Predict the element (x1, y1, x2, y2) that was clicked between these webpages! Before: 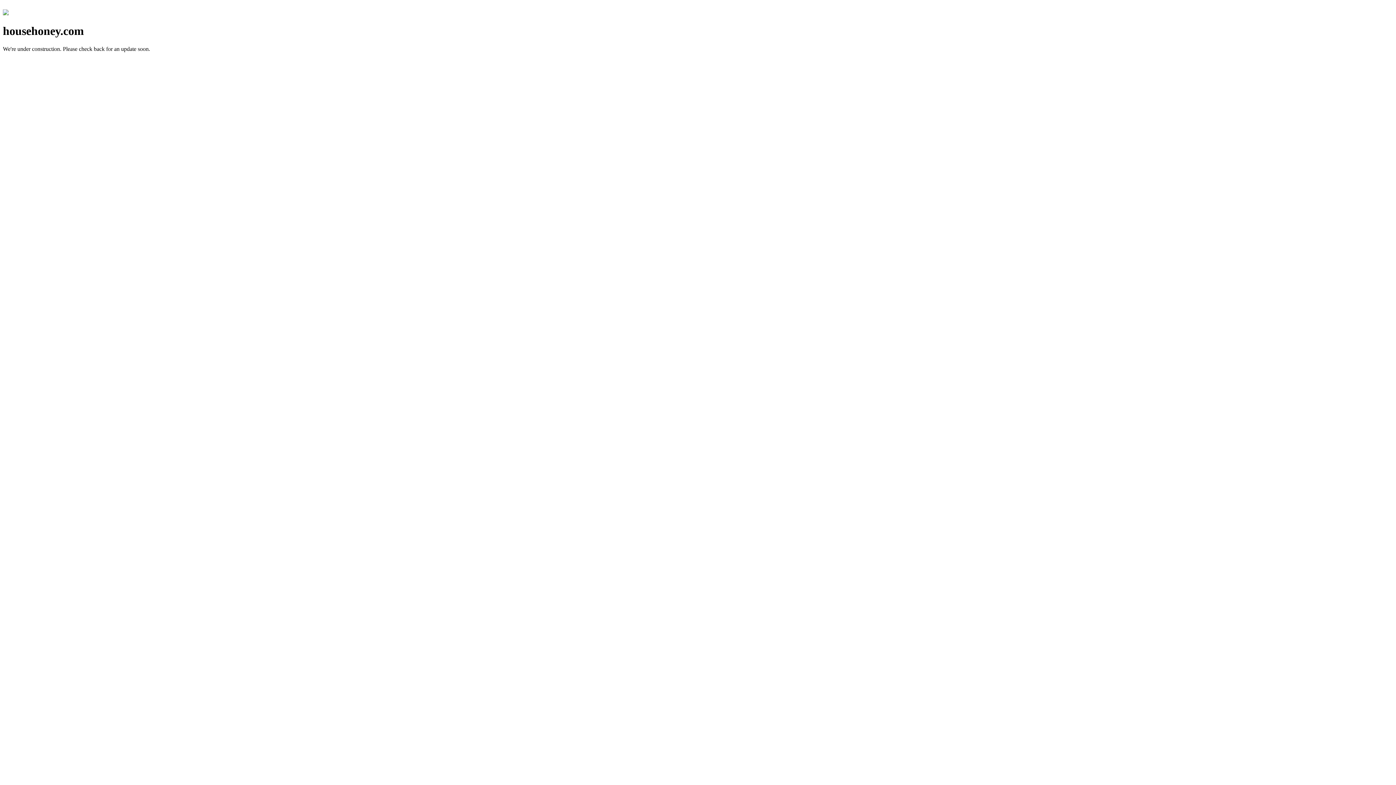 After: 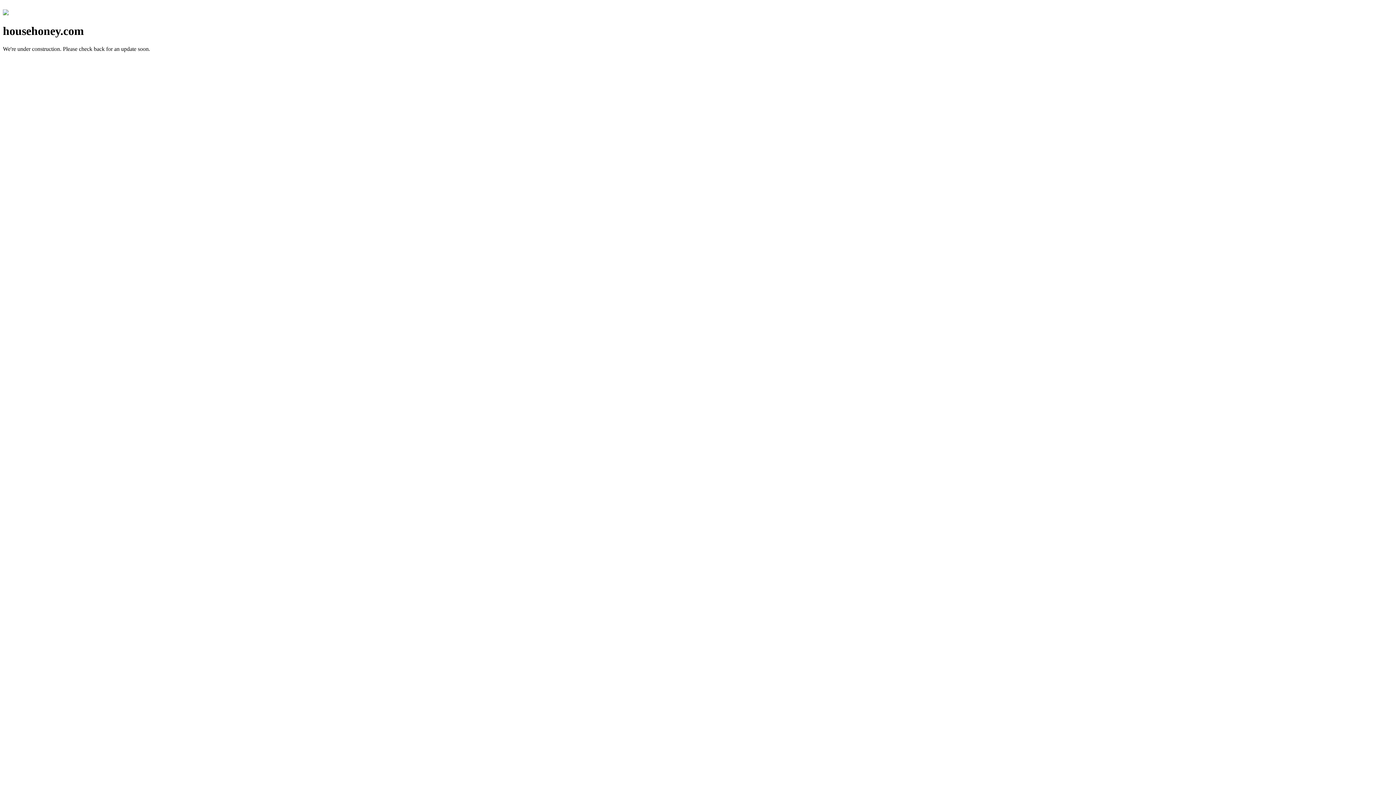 Action: bbox: (2, 10, 8, 16)